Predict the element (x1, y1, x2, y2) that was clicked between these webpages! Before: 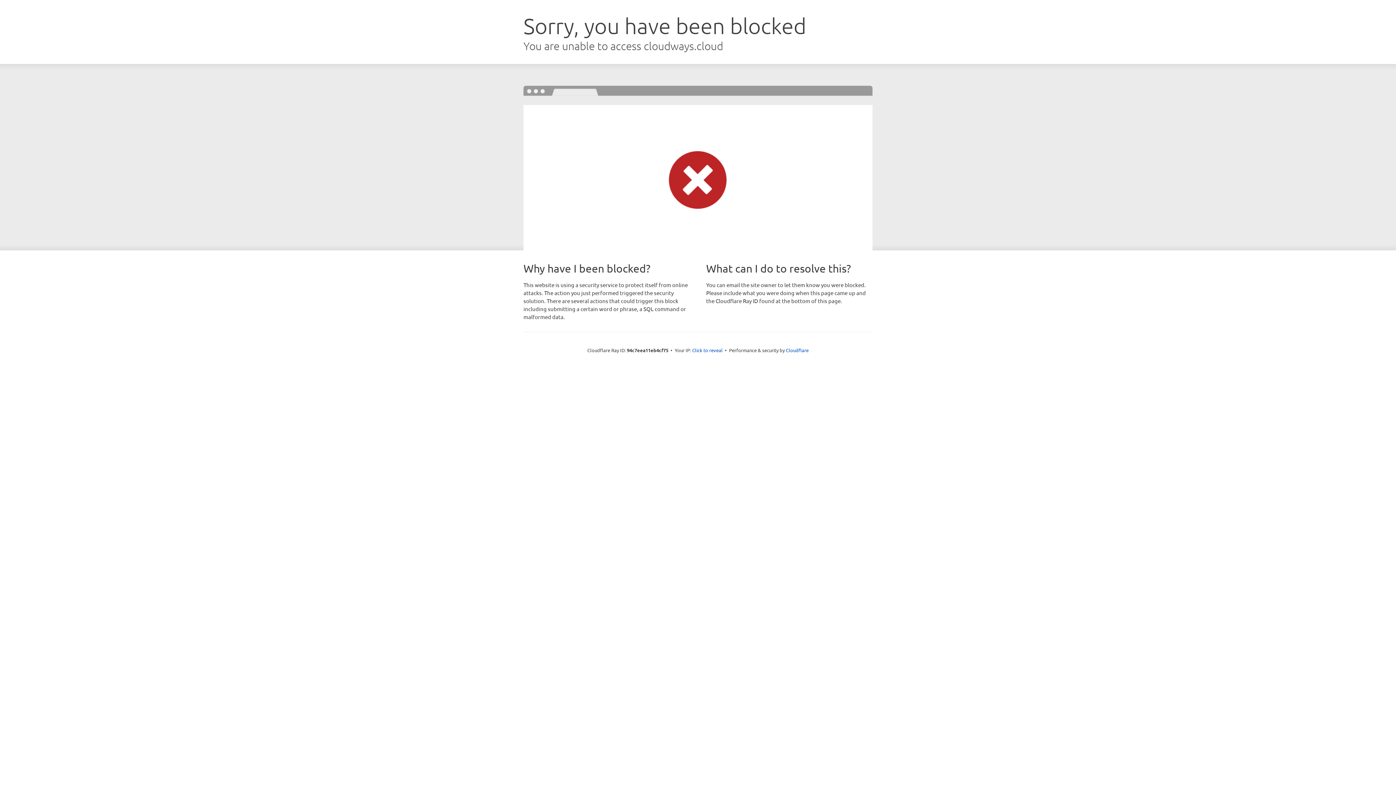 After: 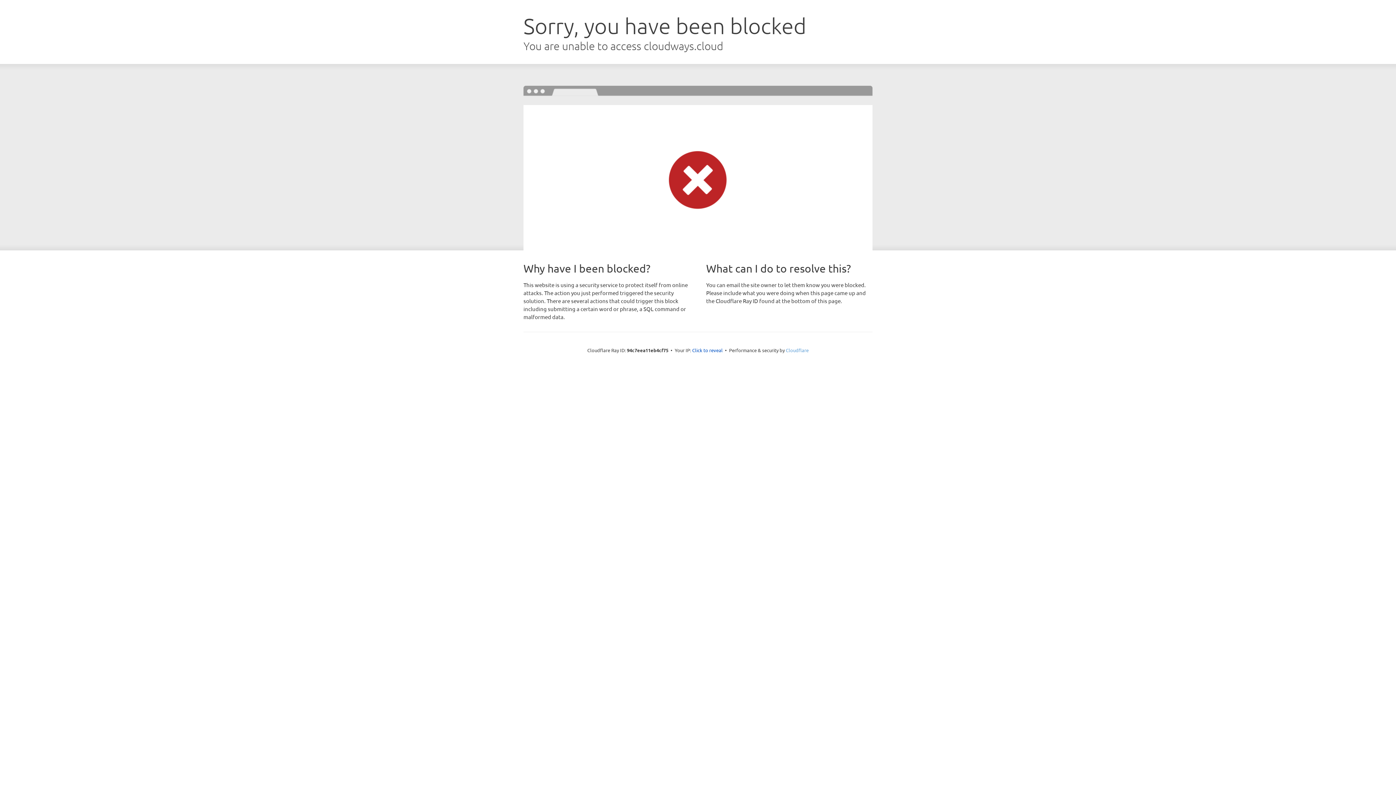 Action: label: Cloudflare bbox: (786, 347, 808, 353)